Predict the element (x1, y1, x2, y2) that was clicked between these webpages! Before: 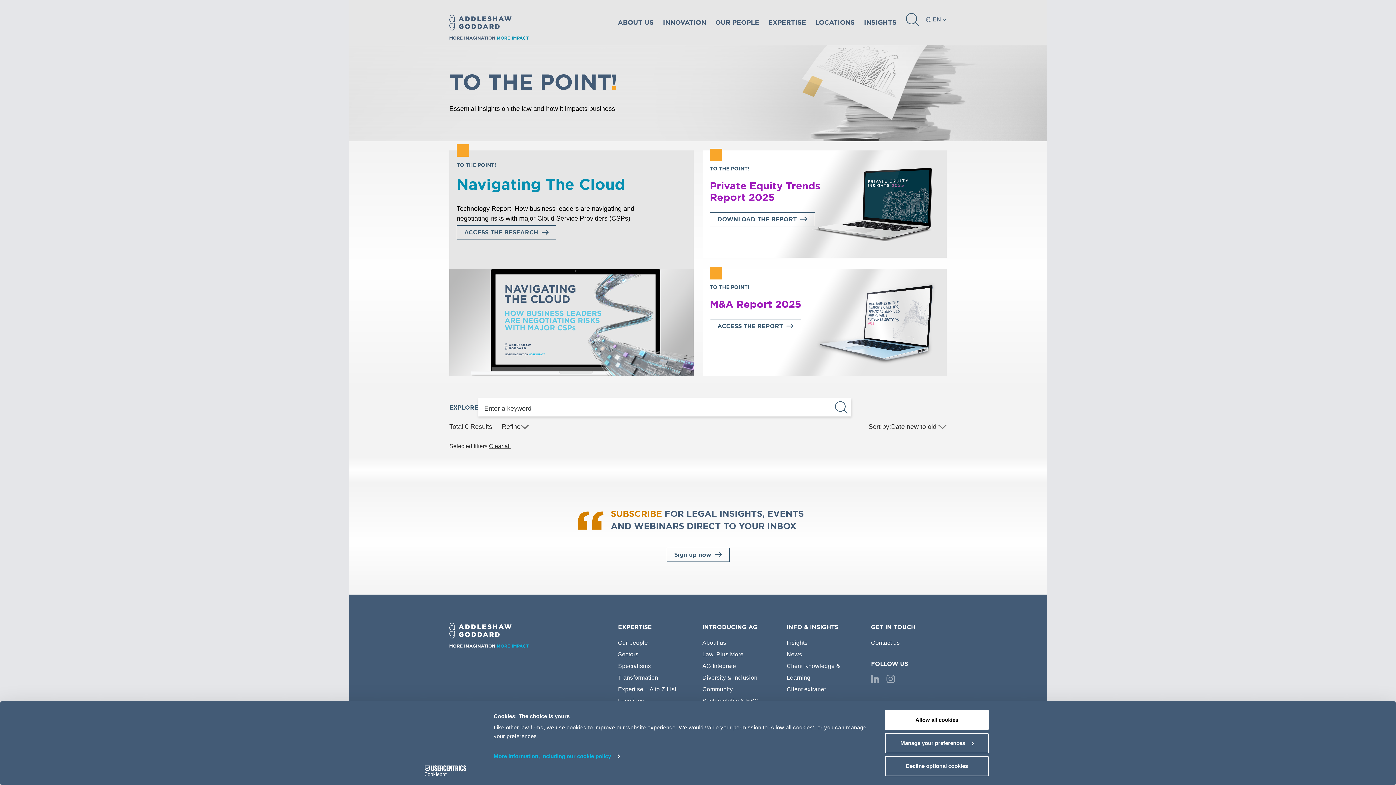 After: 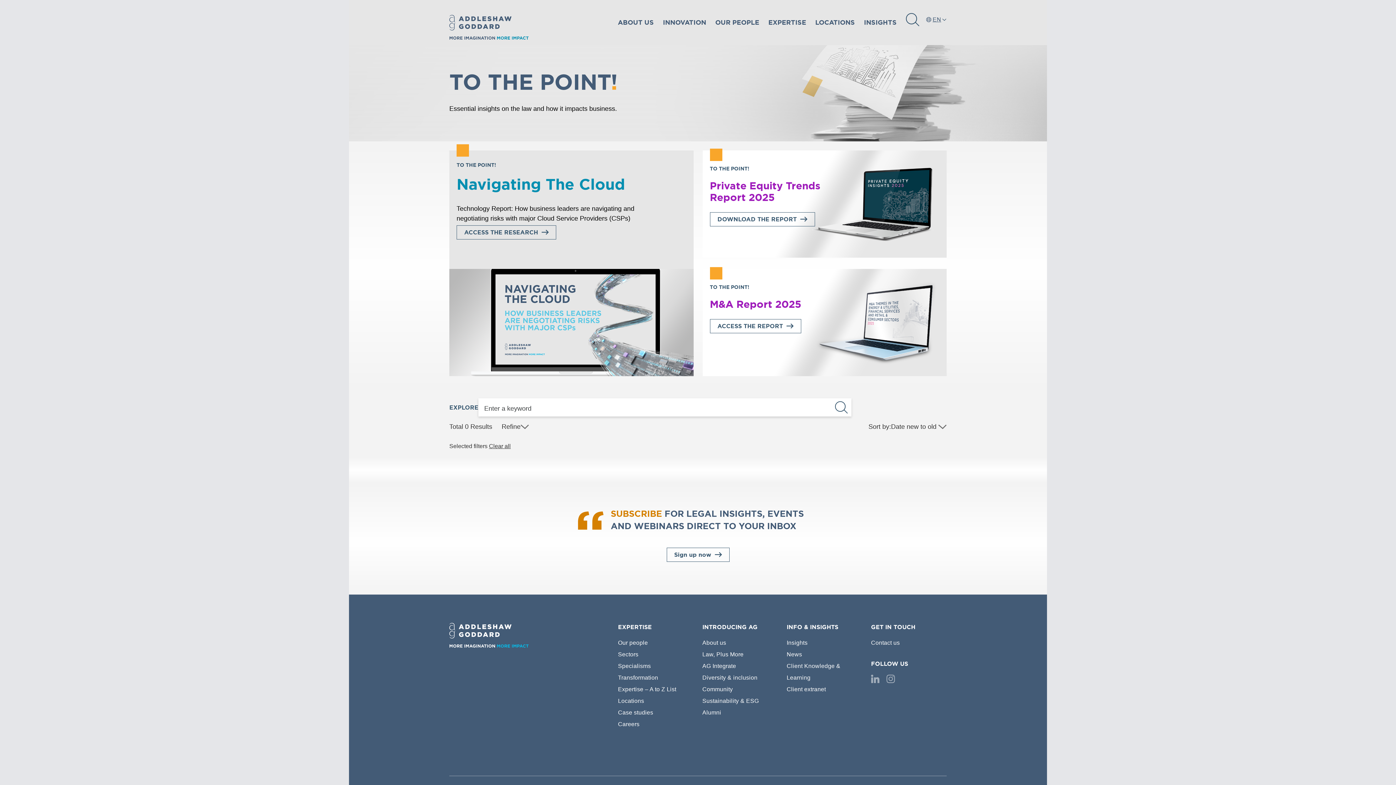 Action: bbox: (885, 710, 989, 730) label: Allow all cookies